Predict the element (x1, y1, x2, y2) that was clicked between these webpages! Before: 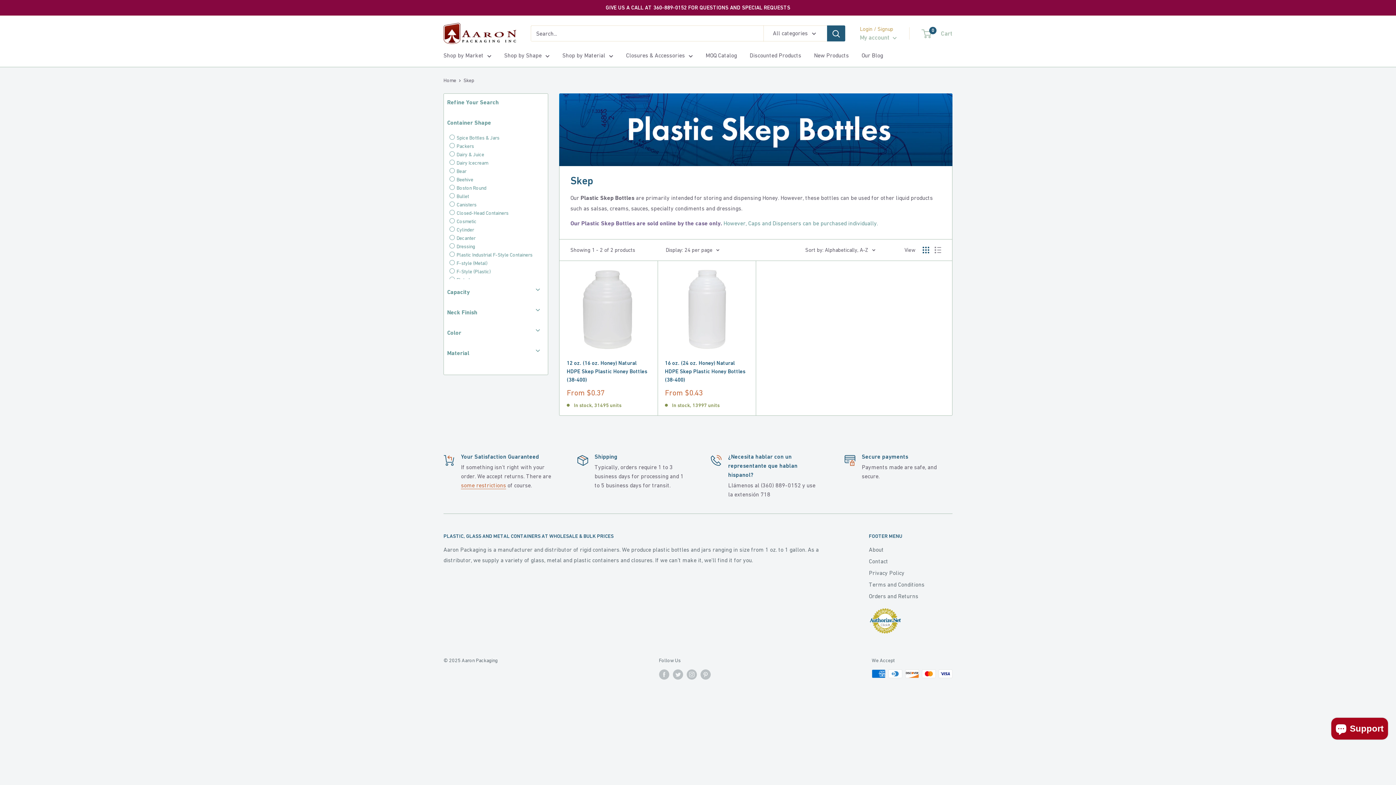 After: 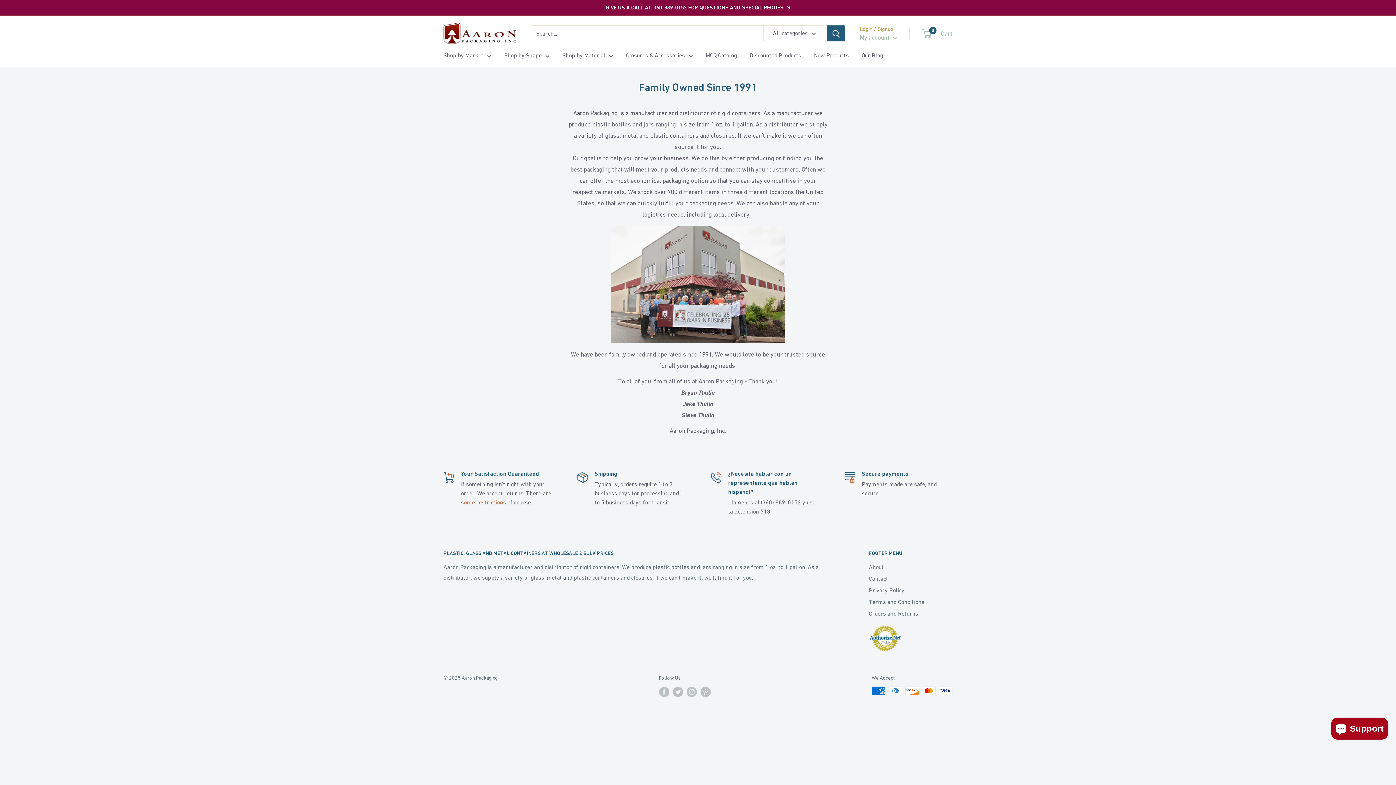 Action: label: About bbox: (869, 544, 952, 555)